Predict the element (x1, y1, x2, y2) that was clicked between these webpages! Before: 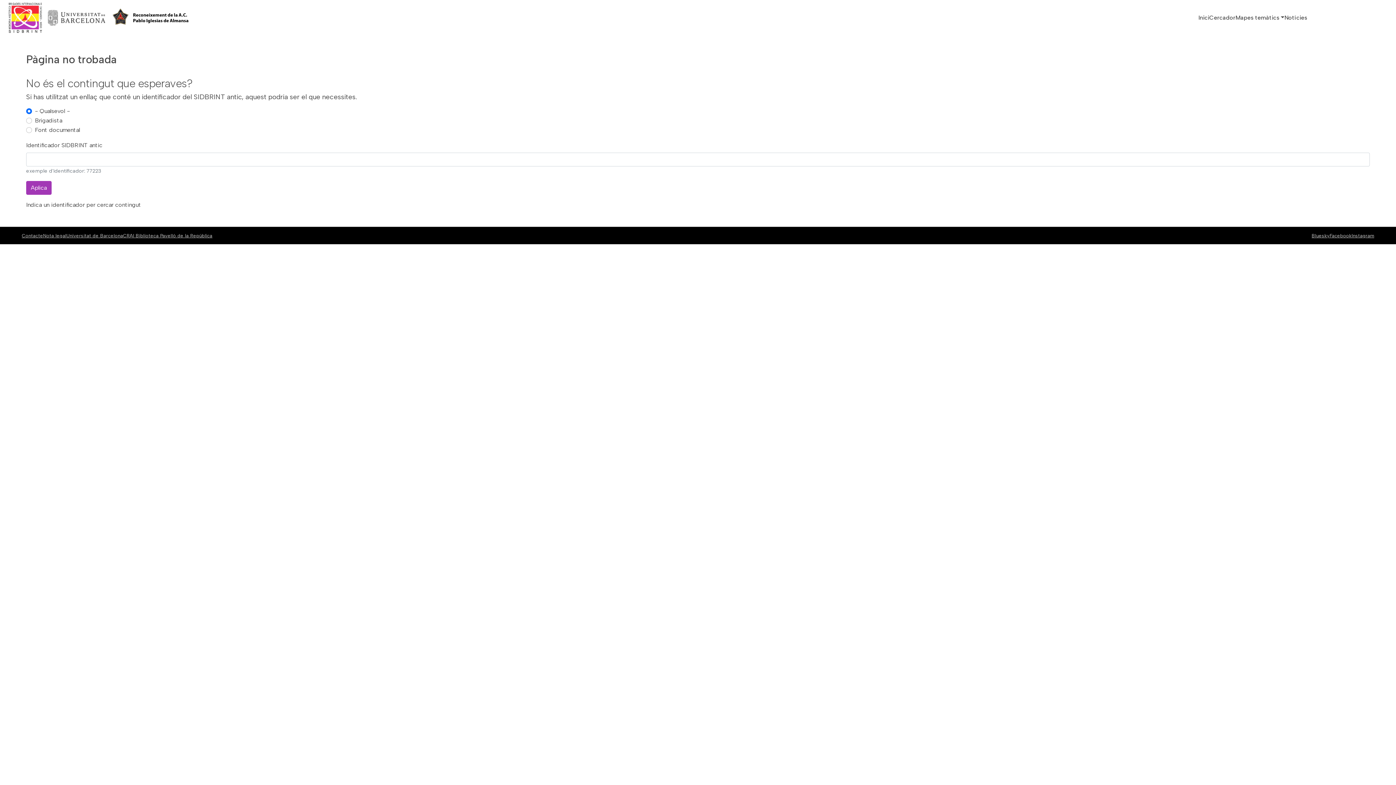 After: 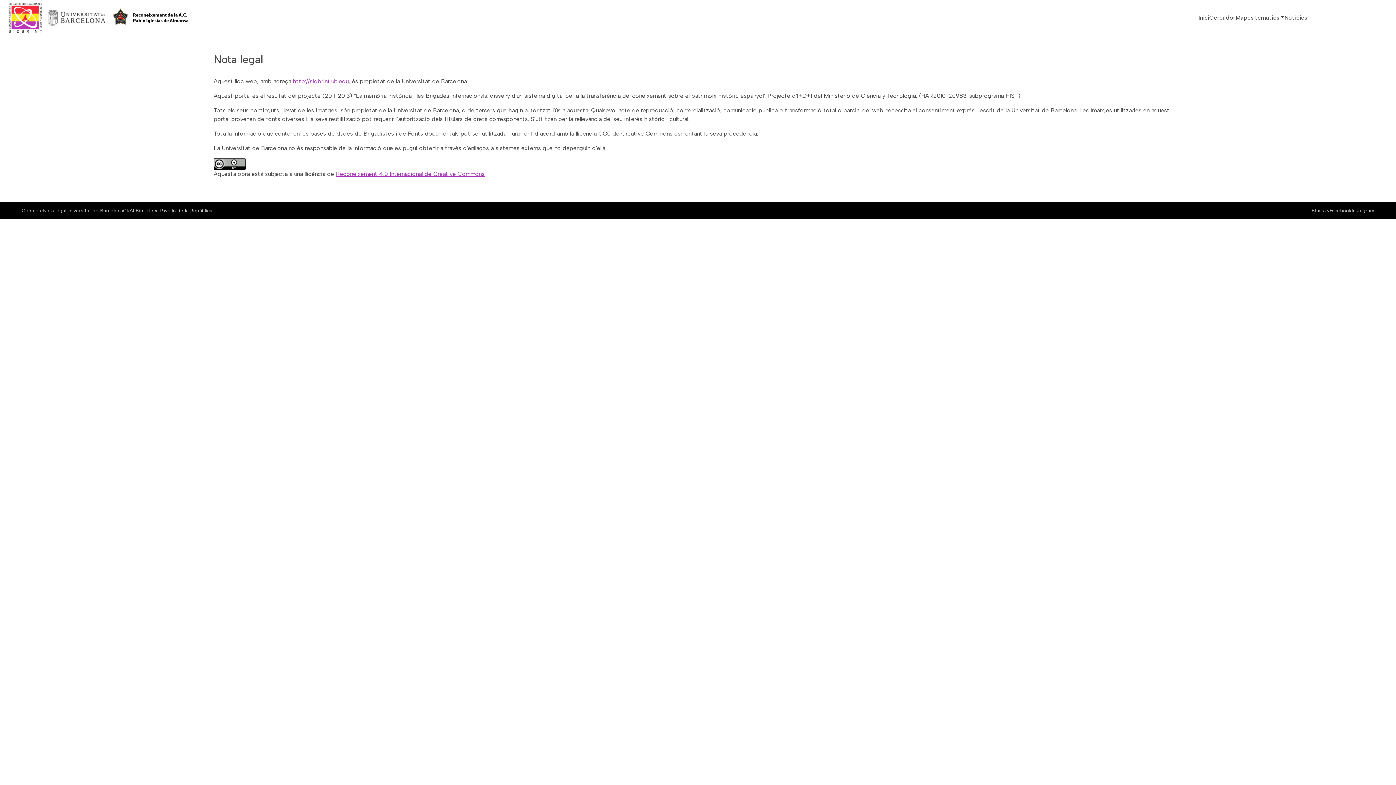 Action: bbox: (43, 232, 66, 238) label: Nota legal